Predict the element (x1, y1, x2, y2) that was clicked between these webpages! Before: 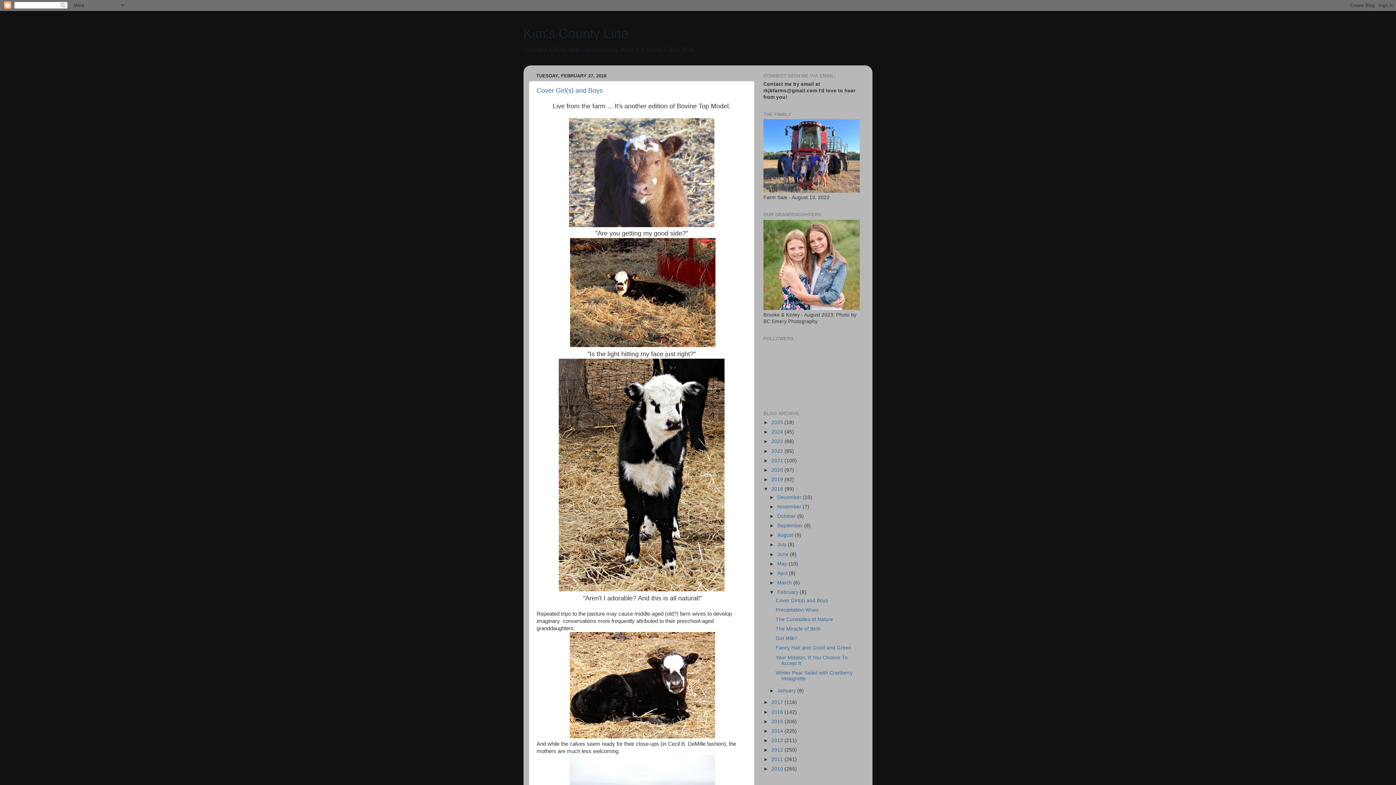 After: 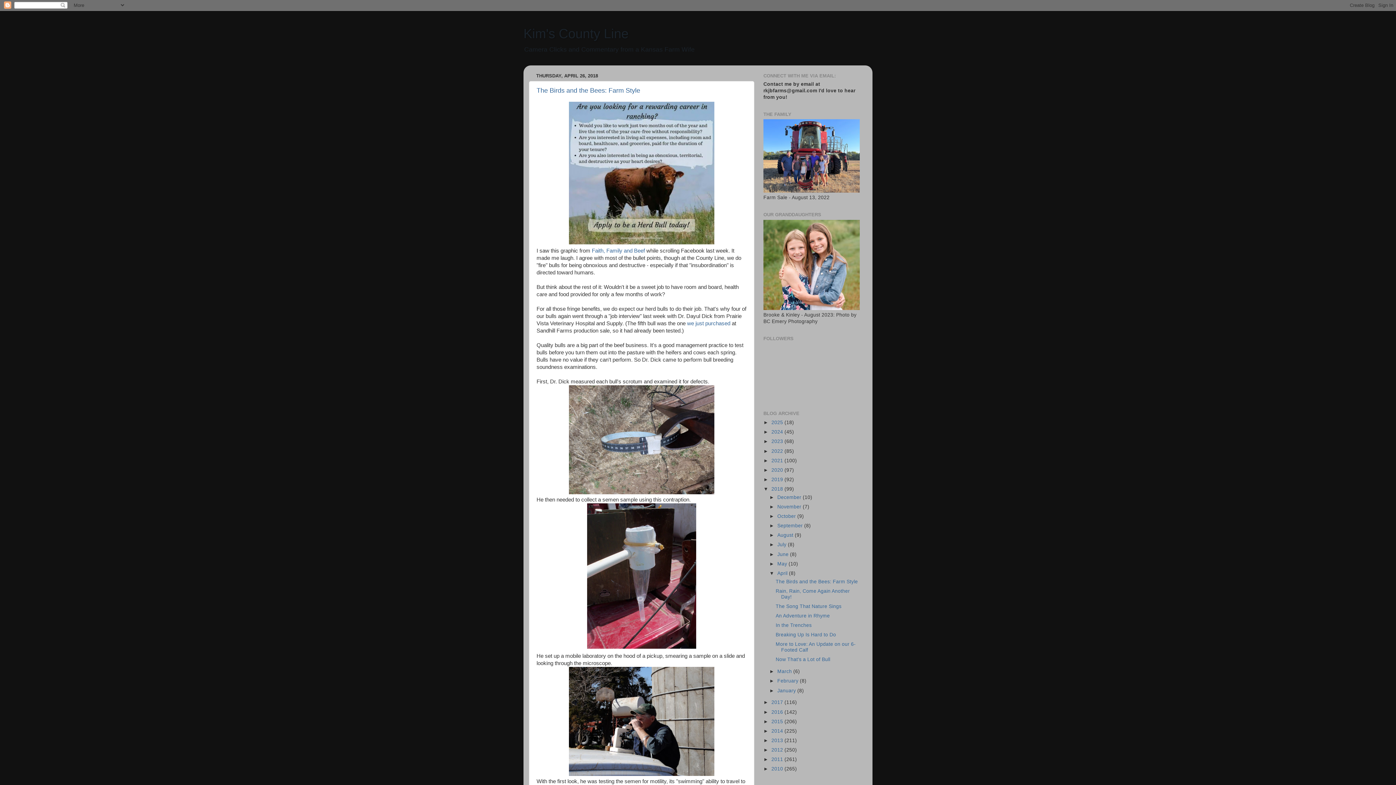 Action: label: April  bbox: (777, 570, 789, 576)